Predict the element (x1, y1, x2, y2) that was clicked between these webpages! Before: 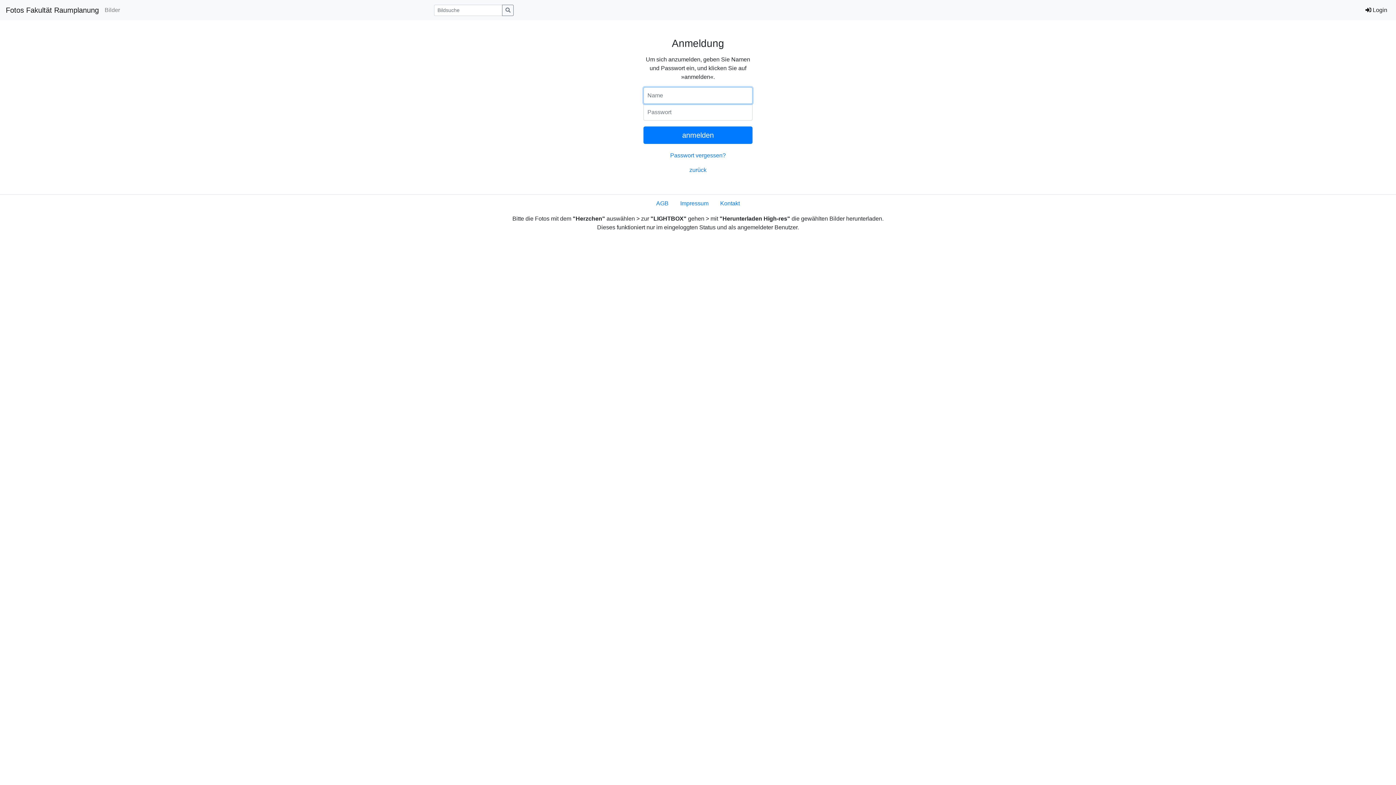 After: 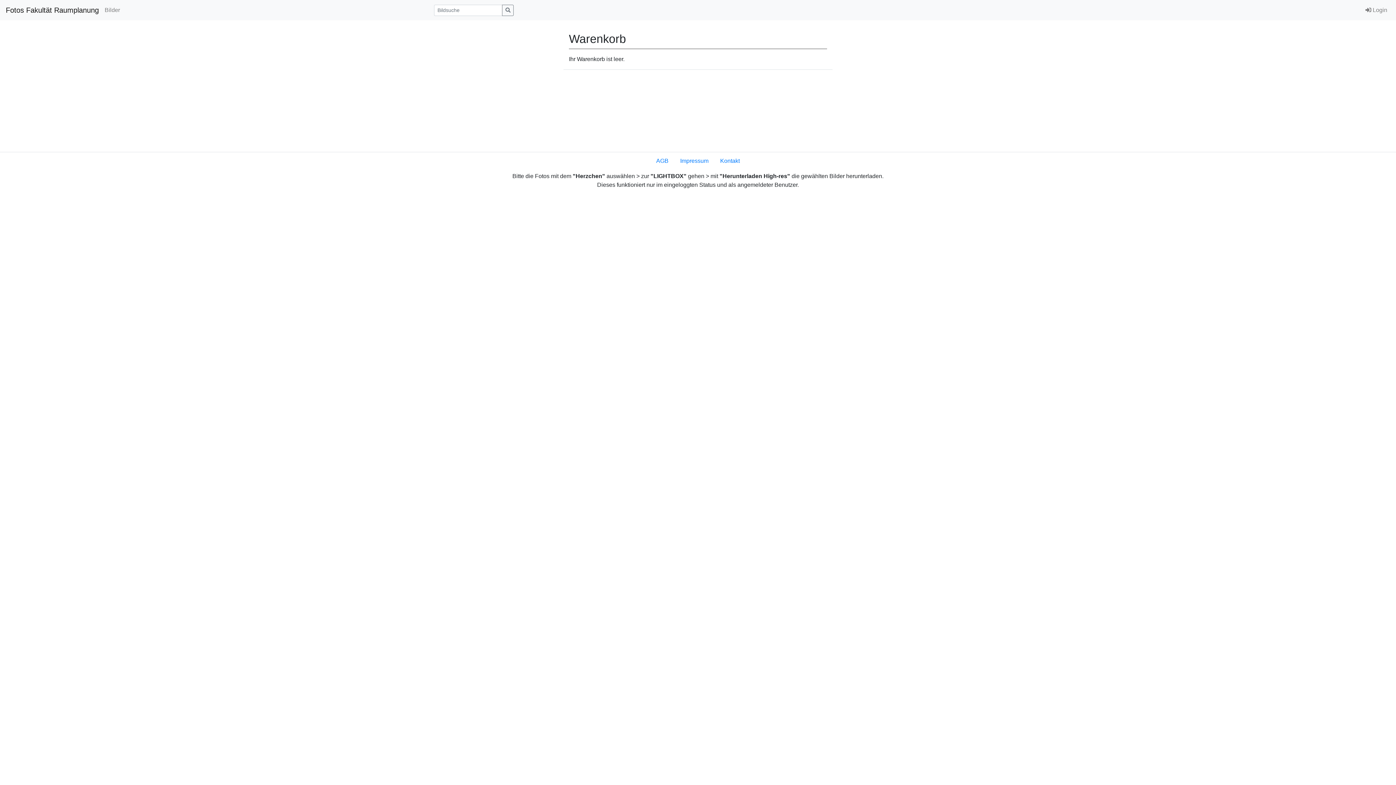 Action: label: zurück bbox: (689, 166, 706, 173)